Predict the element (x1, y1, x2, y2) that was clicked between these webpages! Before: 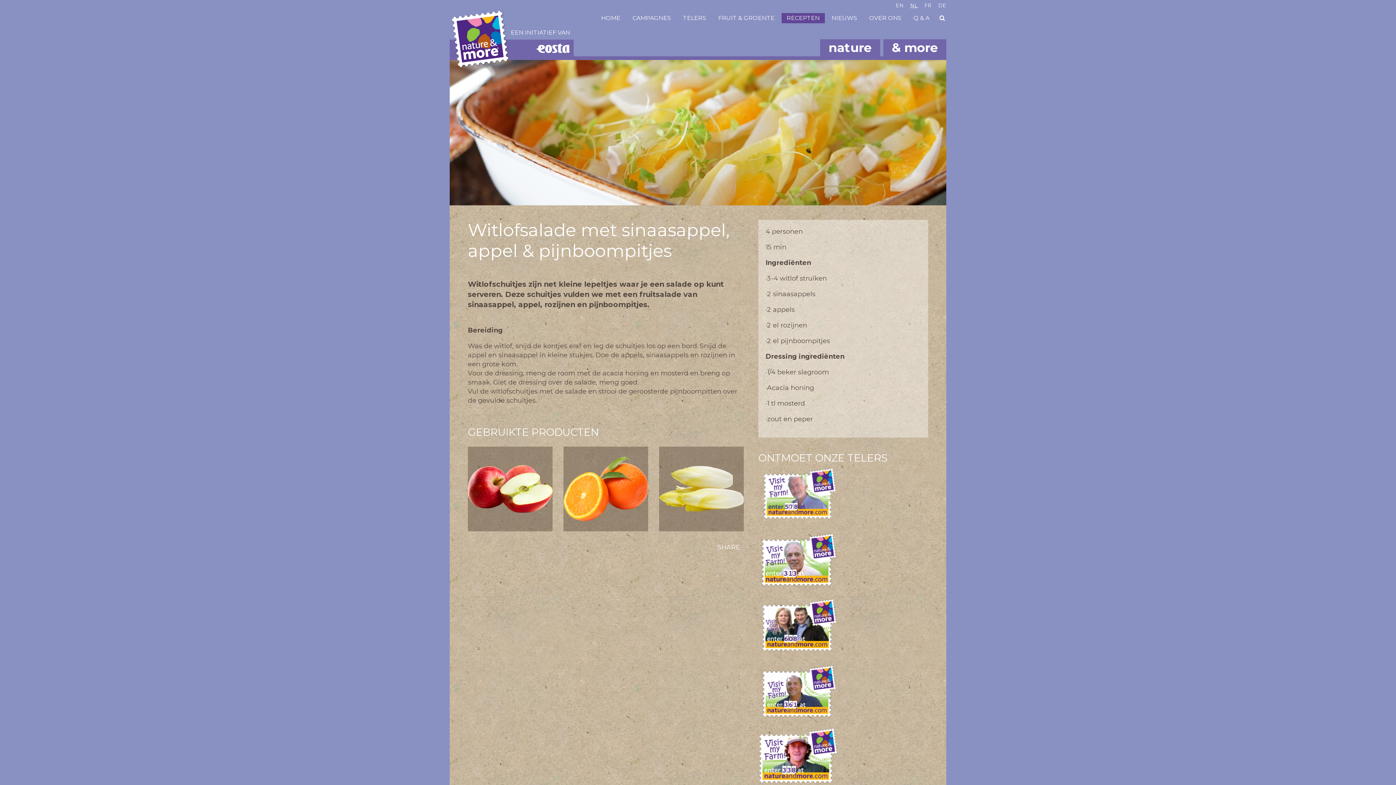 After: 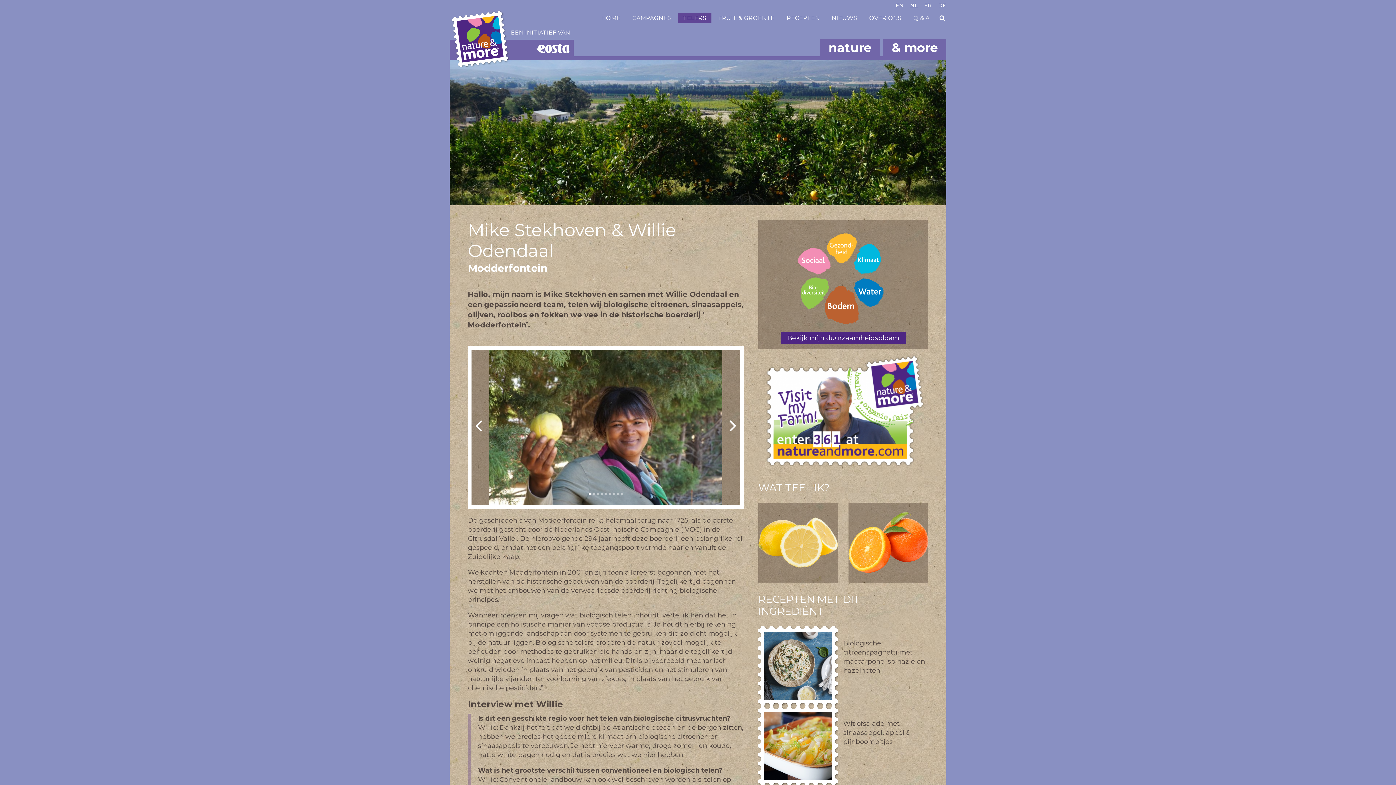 Action: bbox: (758, 662, 928, 720)